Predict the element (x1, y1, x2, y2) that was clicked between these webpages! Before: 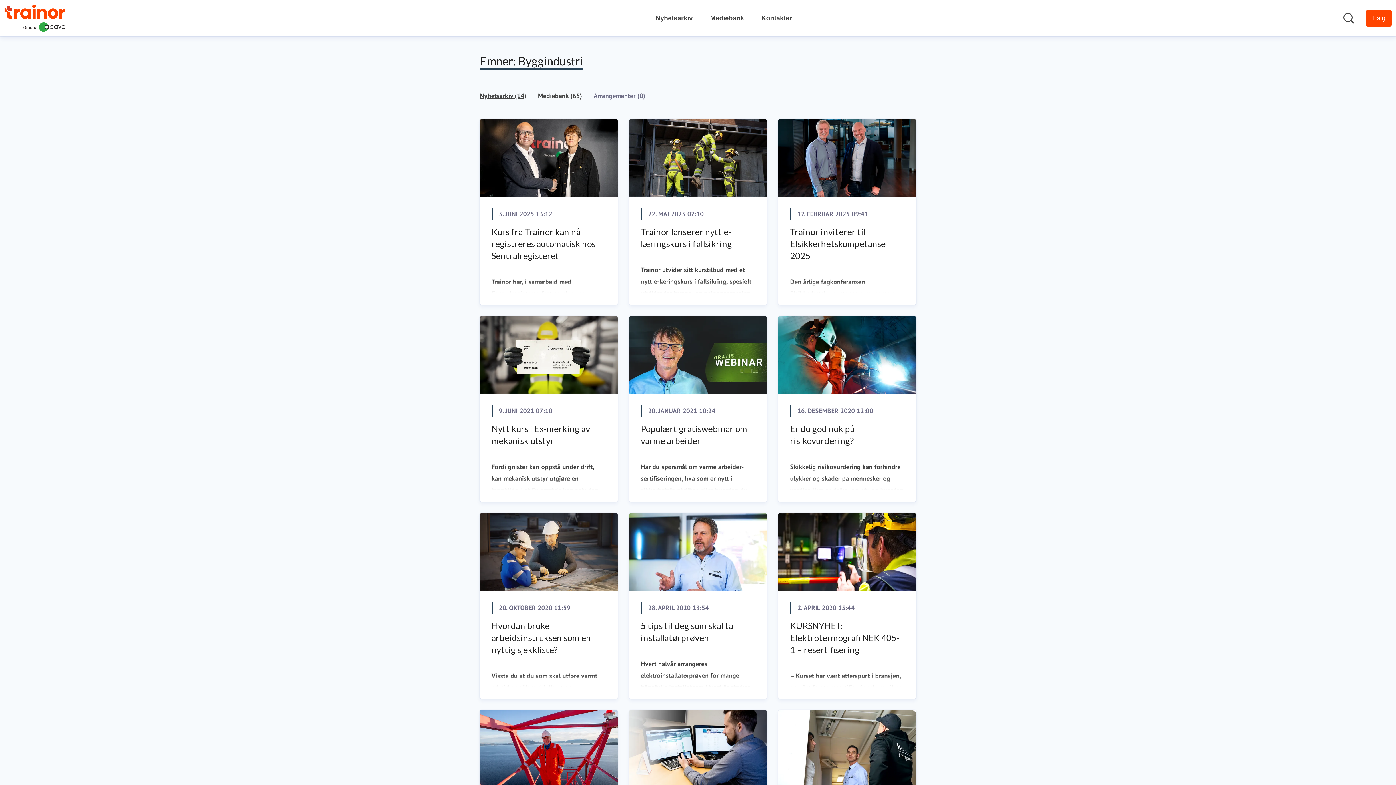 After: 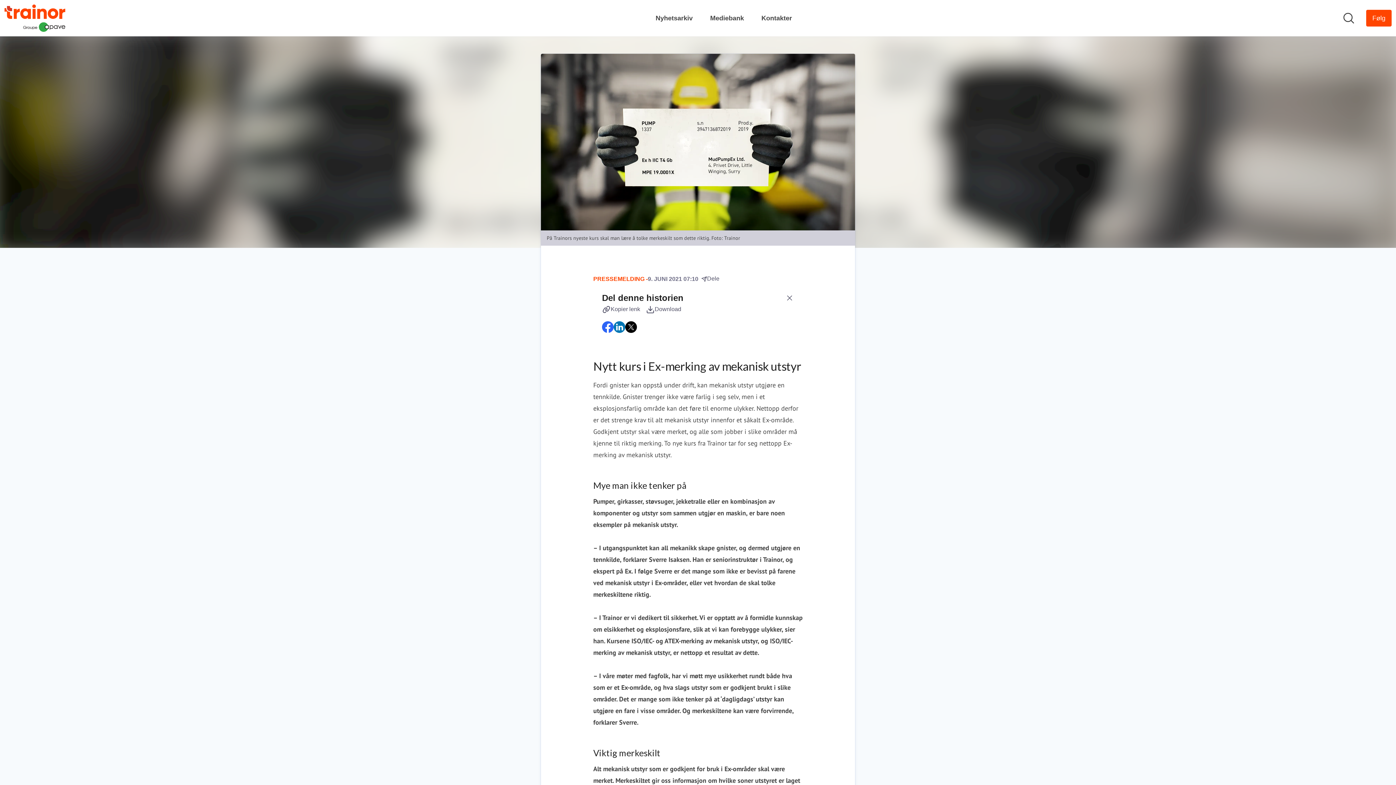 Action: label: Nytt kurs i Ex-merking av mekanisk utstyr bbox: (491, 423, 590, 446)